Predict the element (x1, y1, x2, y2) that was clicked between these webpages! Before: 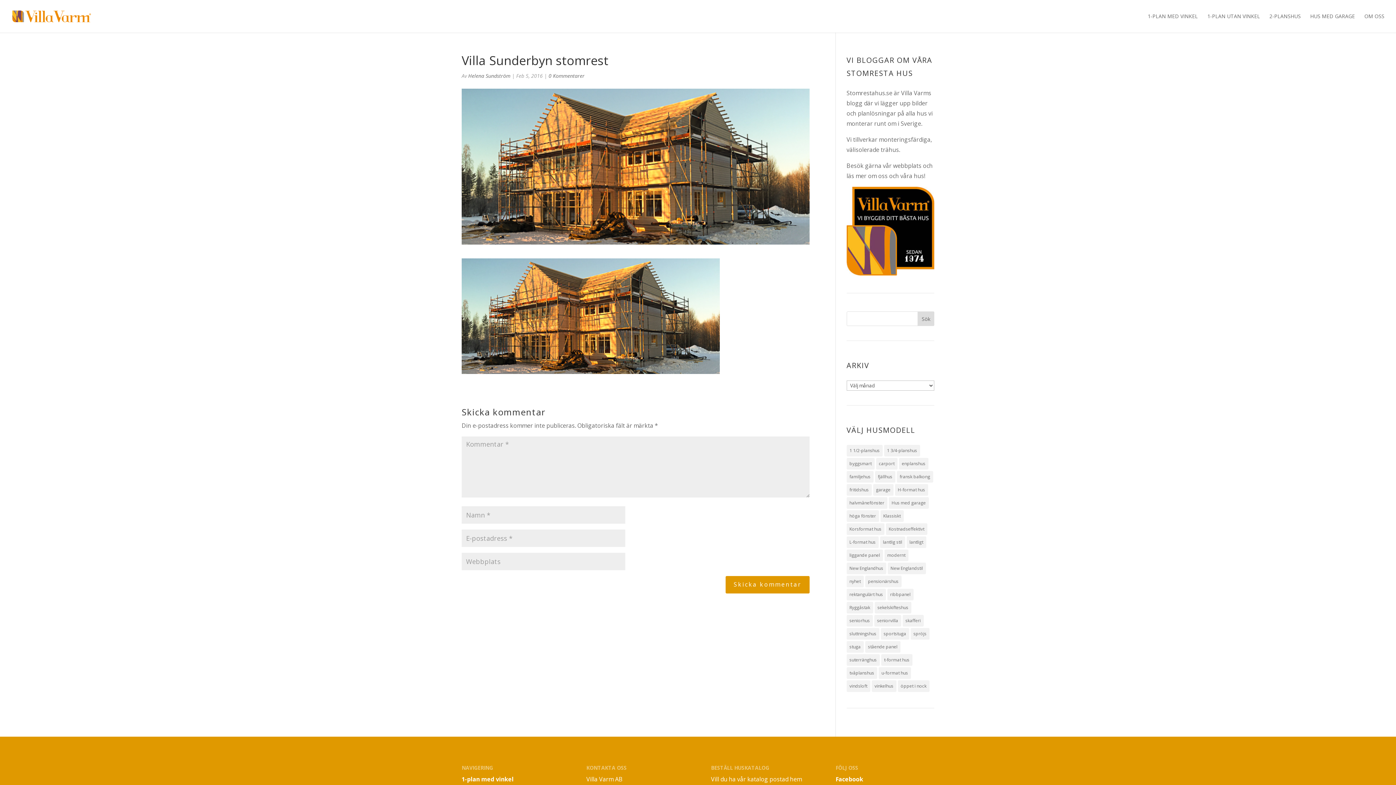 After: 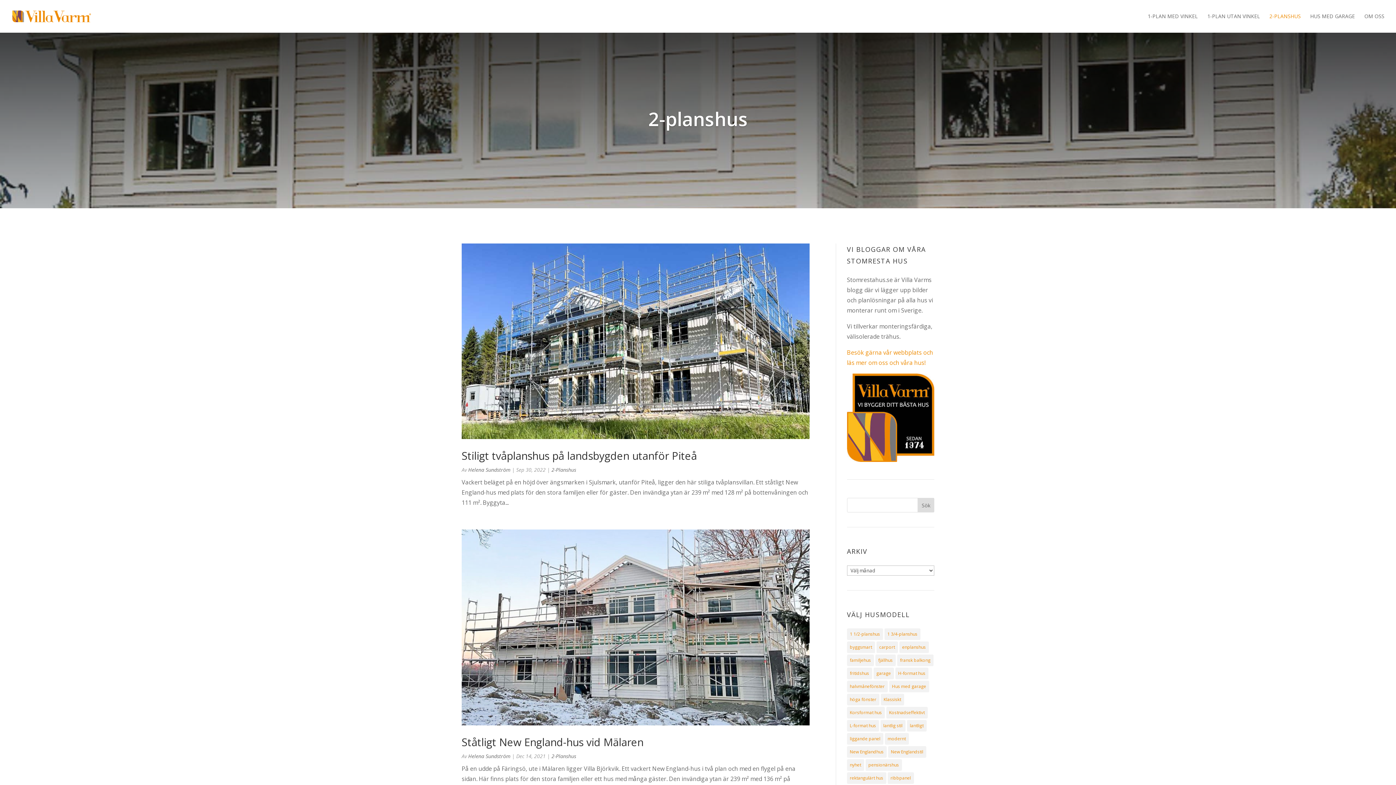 Action: label: 2-PLANSHUS bbox: (1269, 13, 1301, 32)